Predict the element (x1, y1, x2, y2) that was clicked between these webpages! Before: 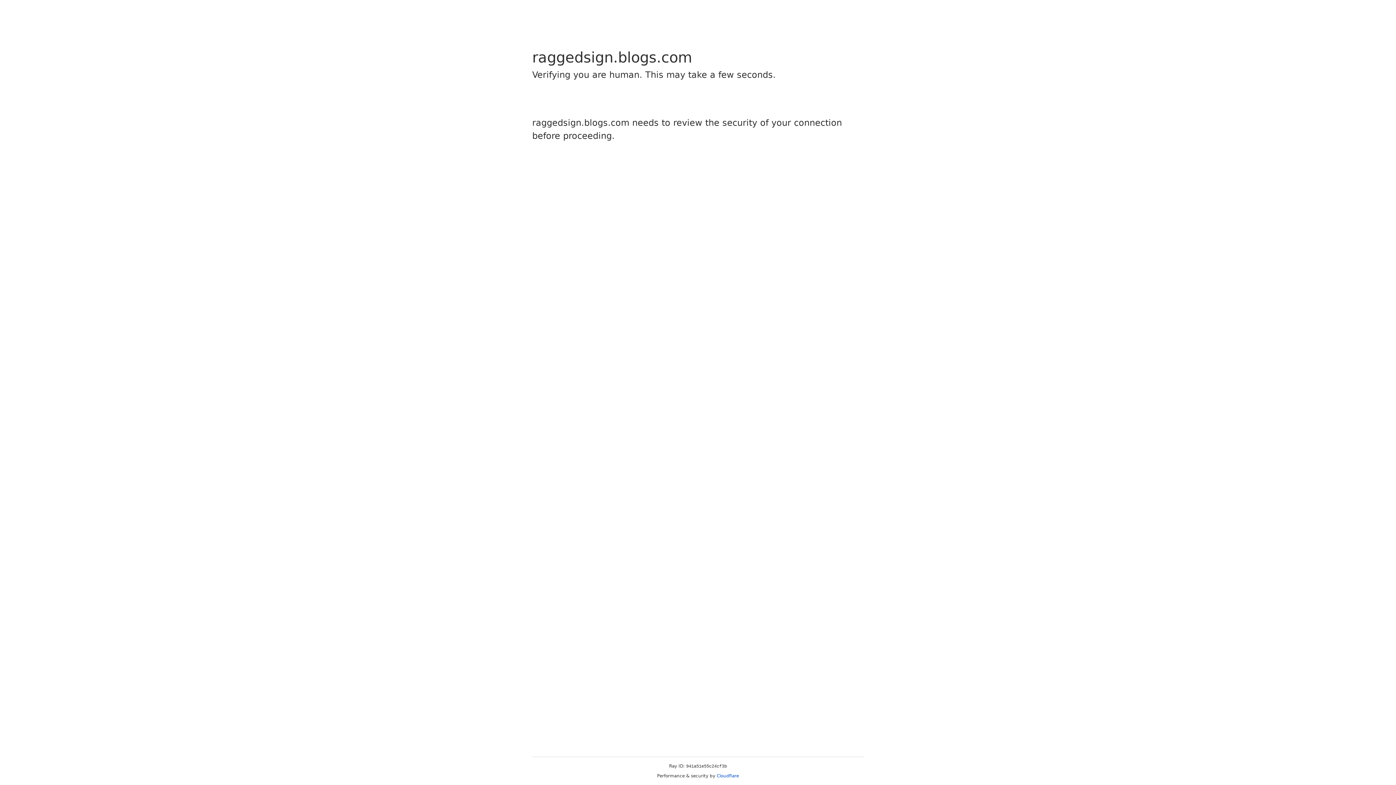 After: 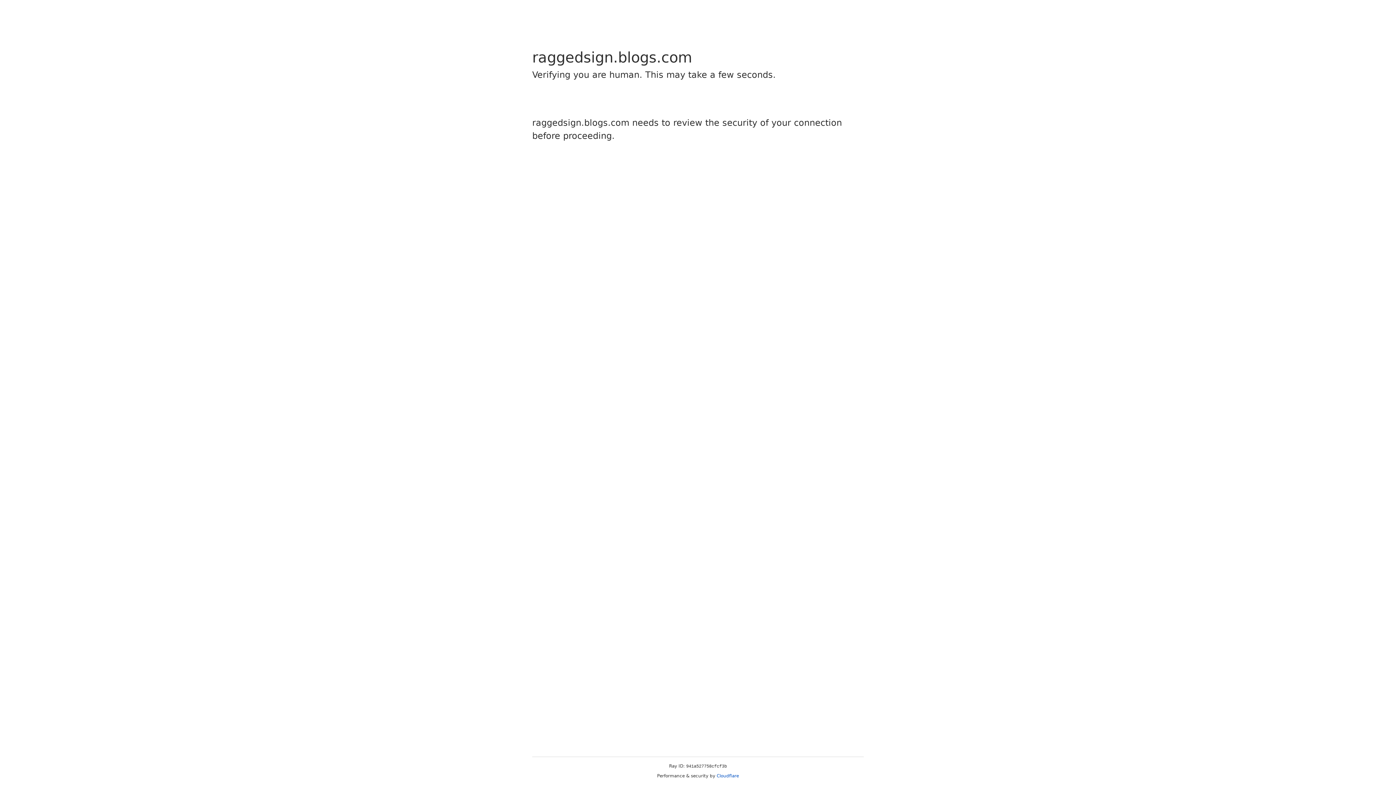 Action: label: Cloudflare bbox: (716, 773, 739, 778)